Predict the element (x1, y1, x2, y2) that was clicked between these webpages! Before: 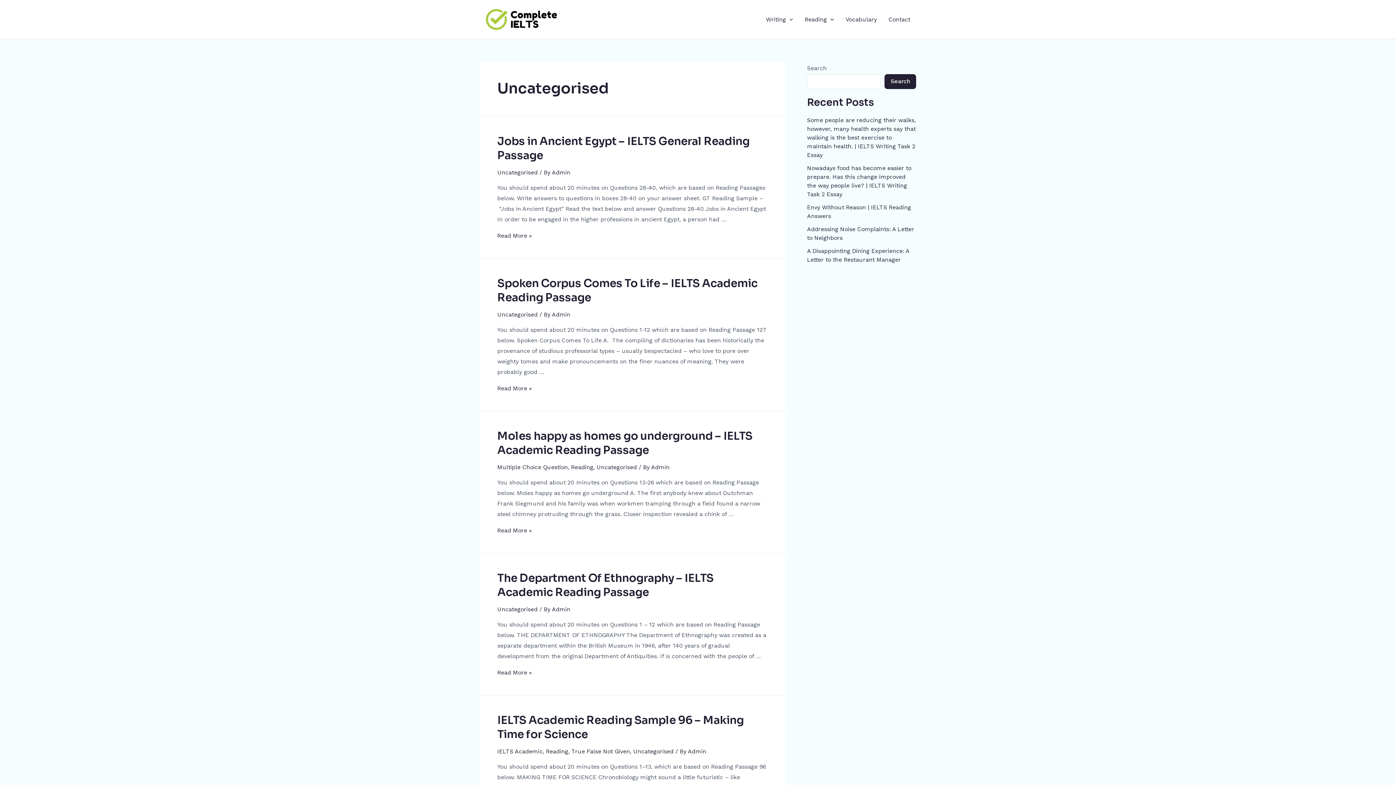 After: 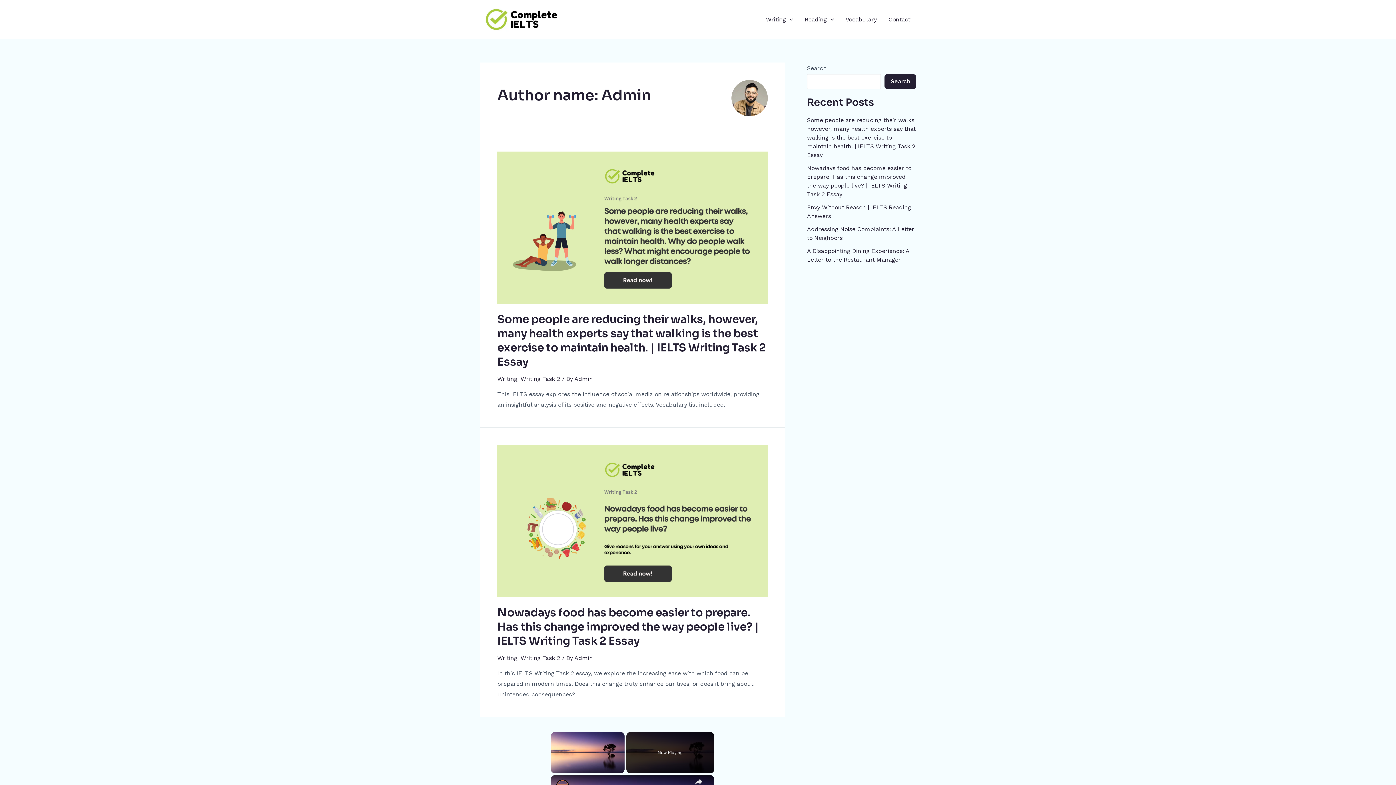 Action: bbox: (552, 606, 570, 613) label: Admin